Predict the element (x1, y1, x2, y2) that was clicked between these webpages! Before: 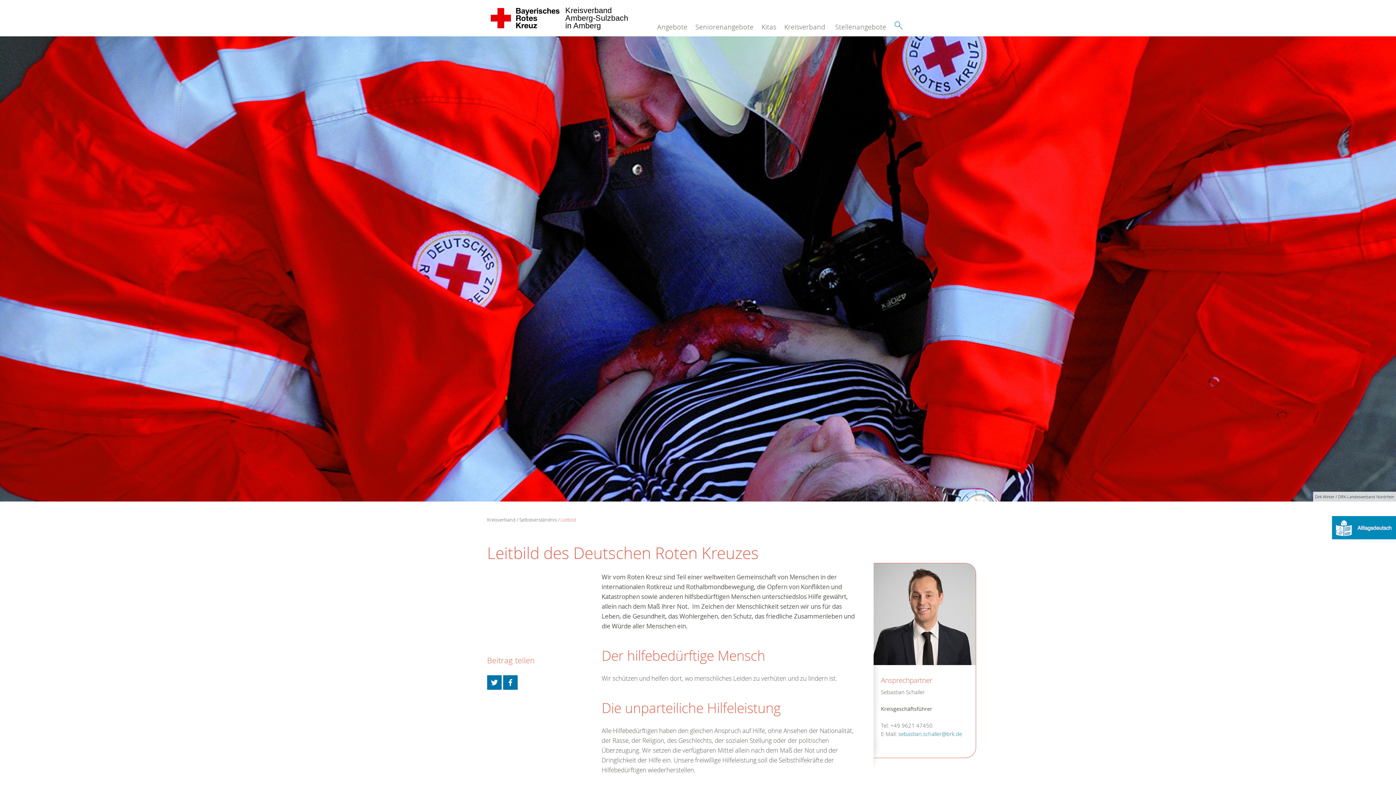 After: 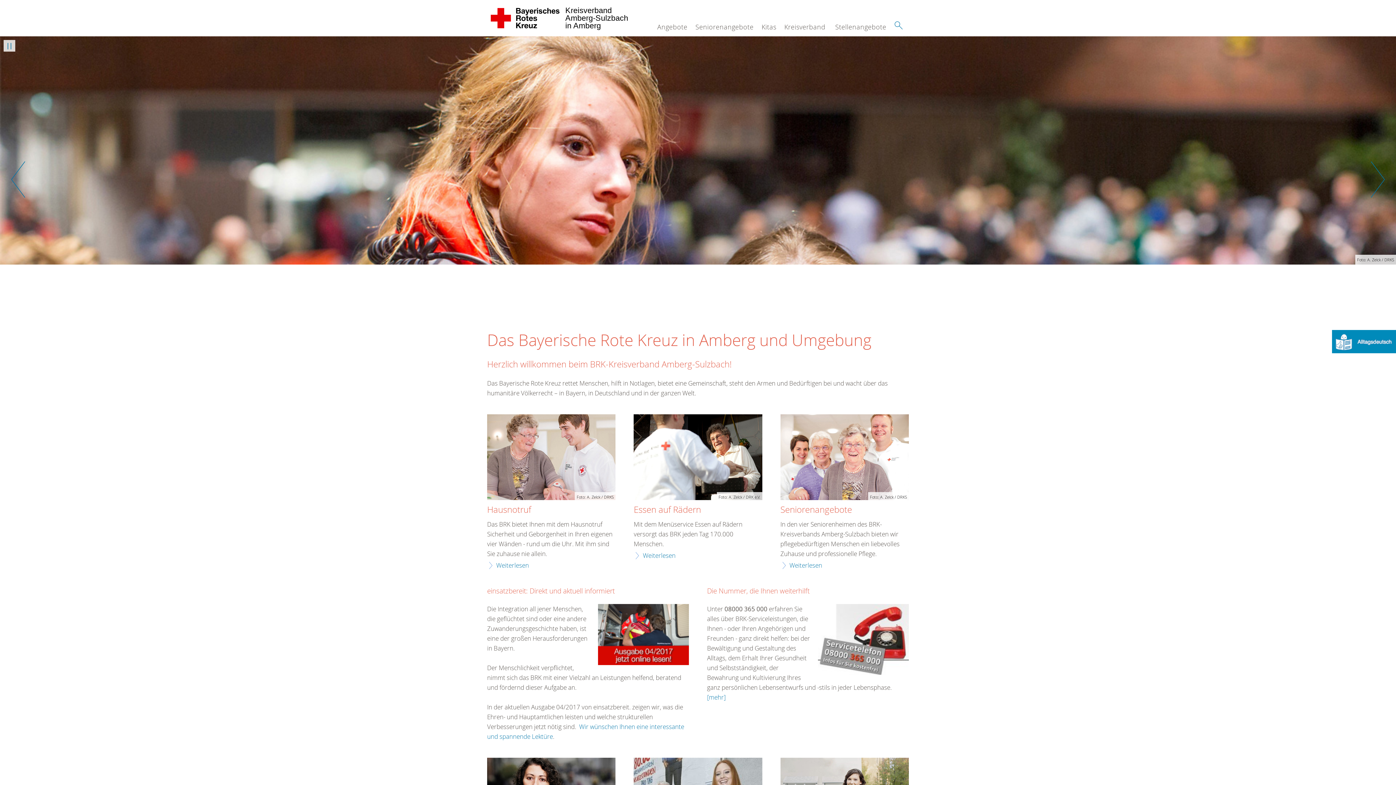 Action: bbox: (487, 0, 564, 36) label: Kreisverband 
Amberg-Sulzbach 
in Amberg 